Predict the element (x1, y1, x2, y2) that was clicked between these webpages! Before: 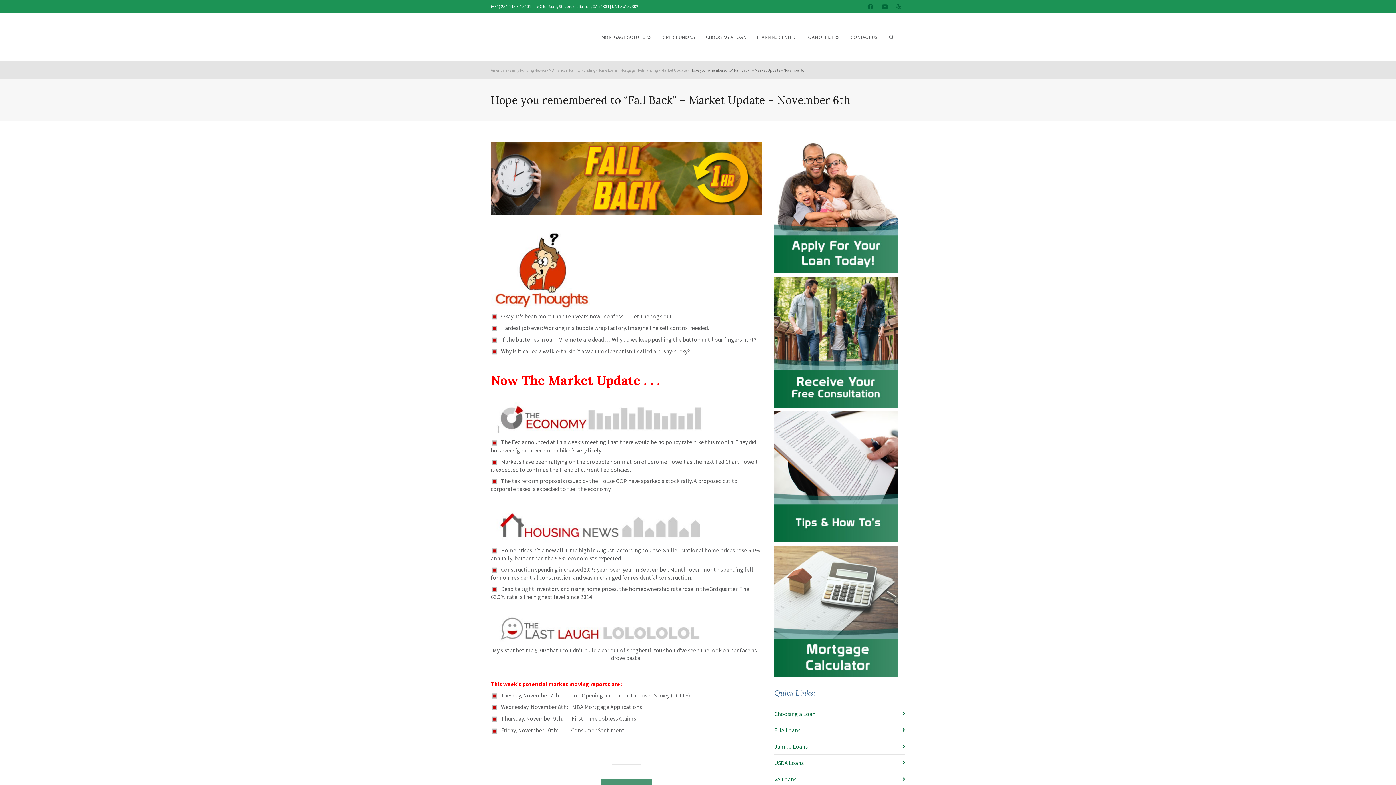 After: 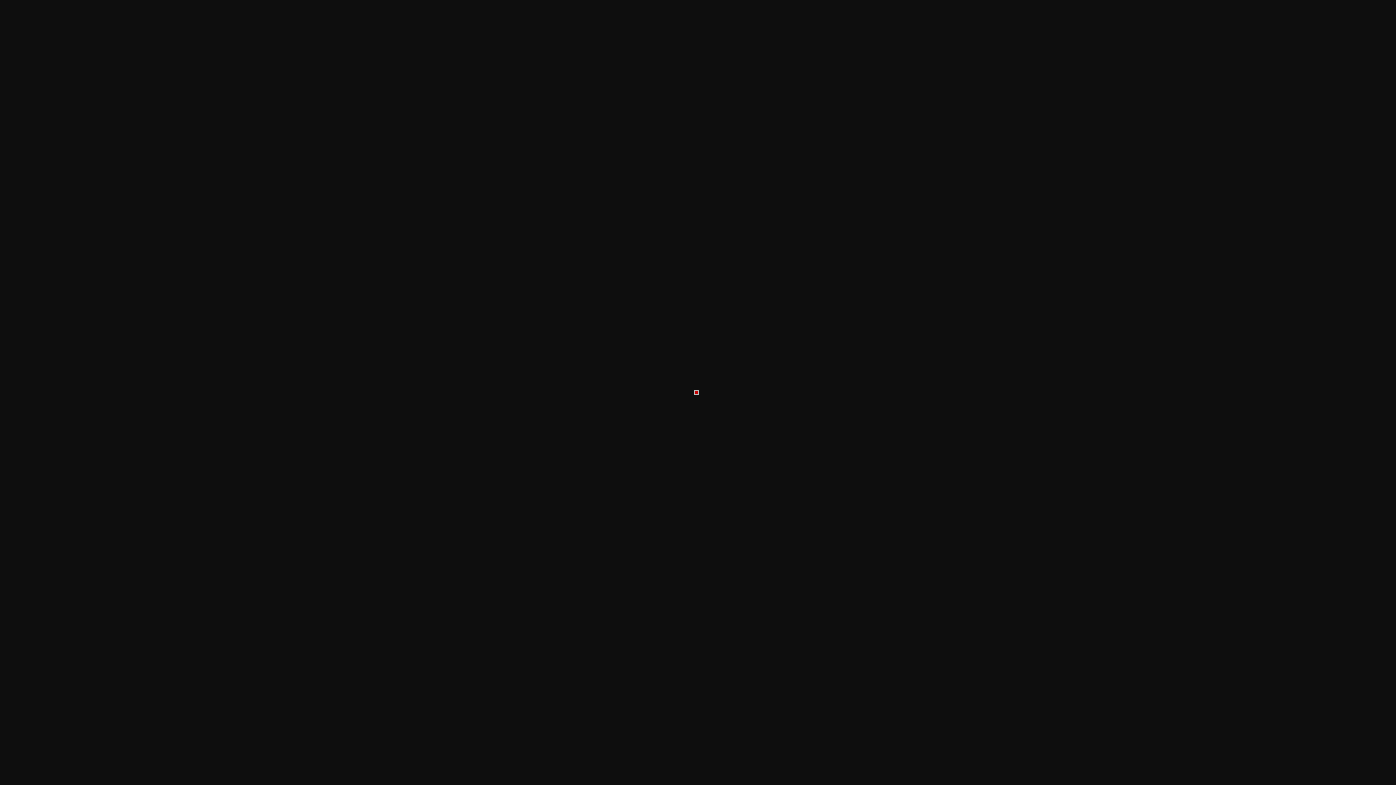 Action: bbox: (490, 347, 501, 355)